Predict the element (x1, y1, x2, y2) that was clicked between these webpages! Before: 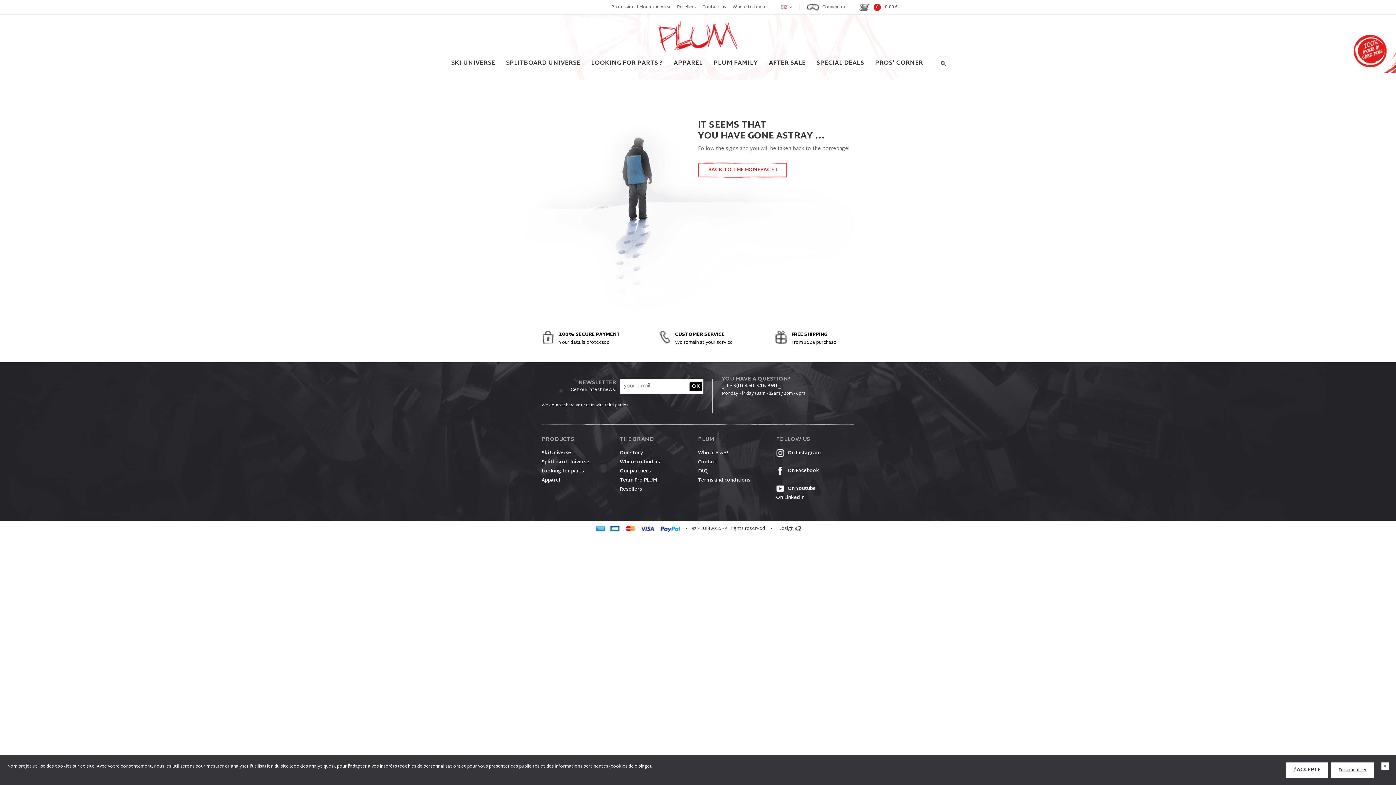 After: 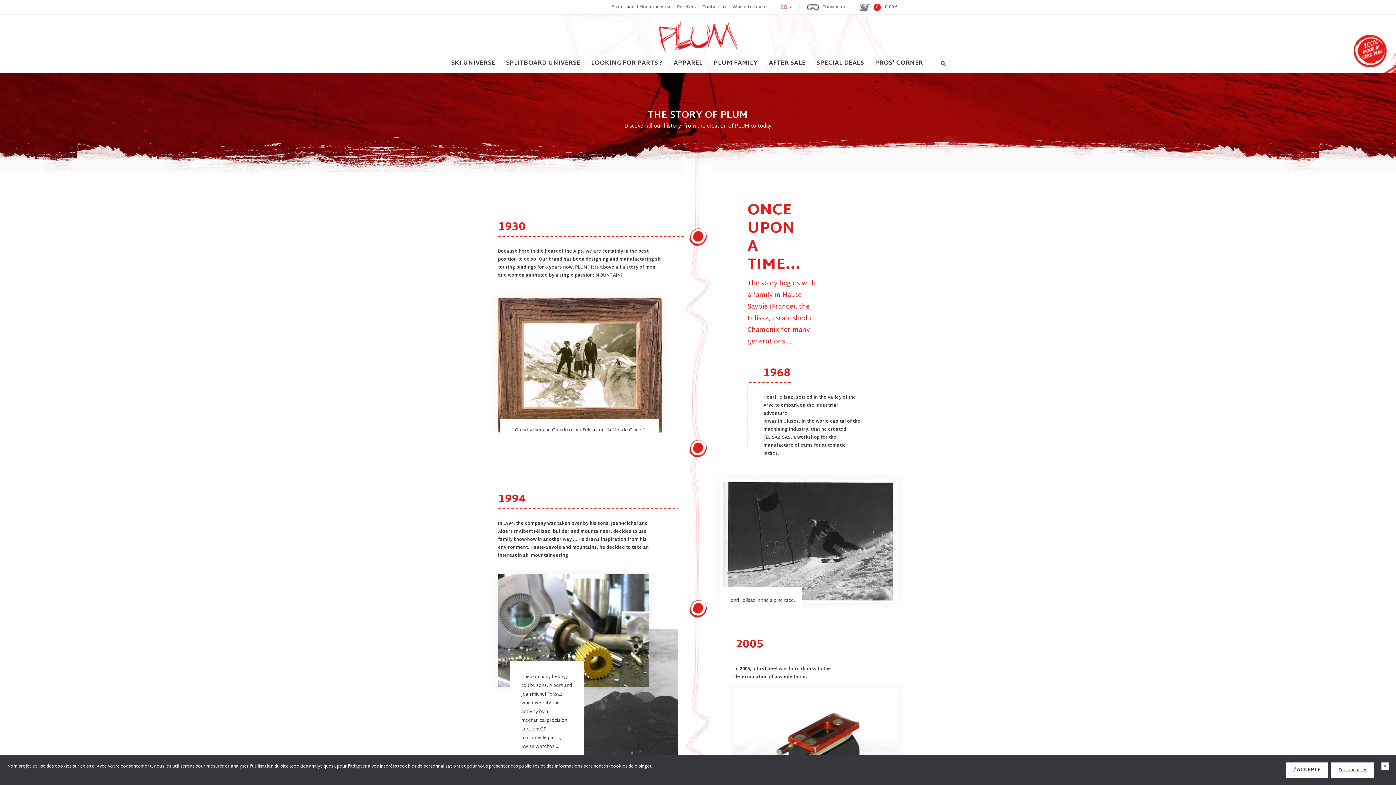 Action: bbox: (698, 449, 729, 457) label: Who are we?